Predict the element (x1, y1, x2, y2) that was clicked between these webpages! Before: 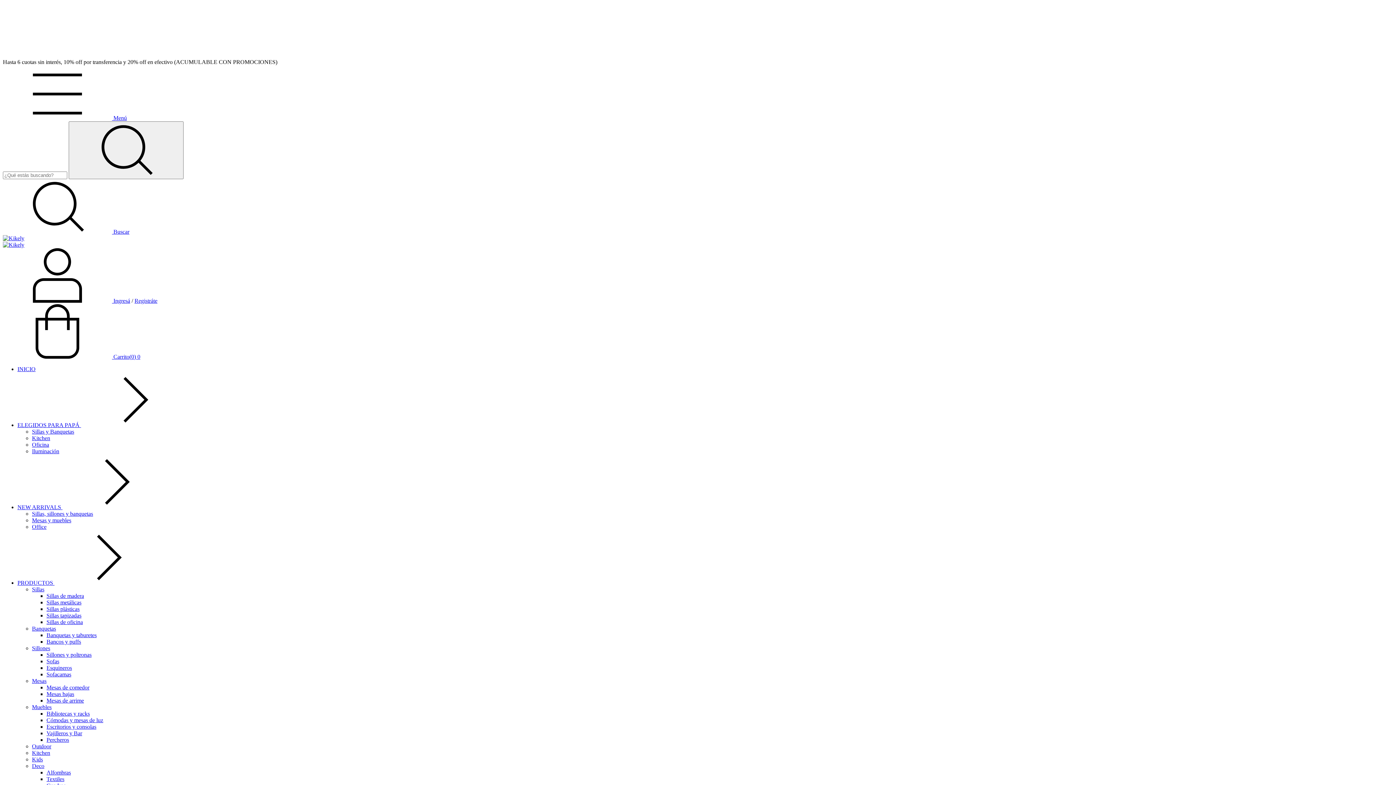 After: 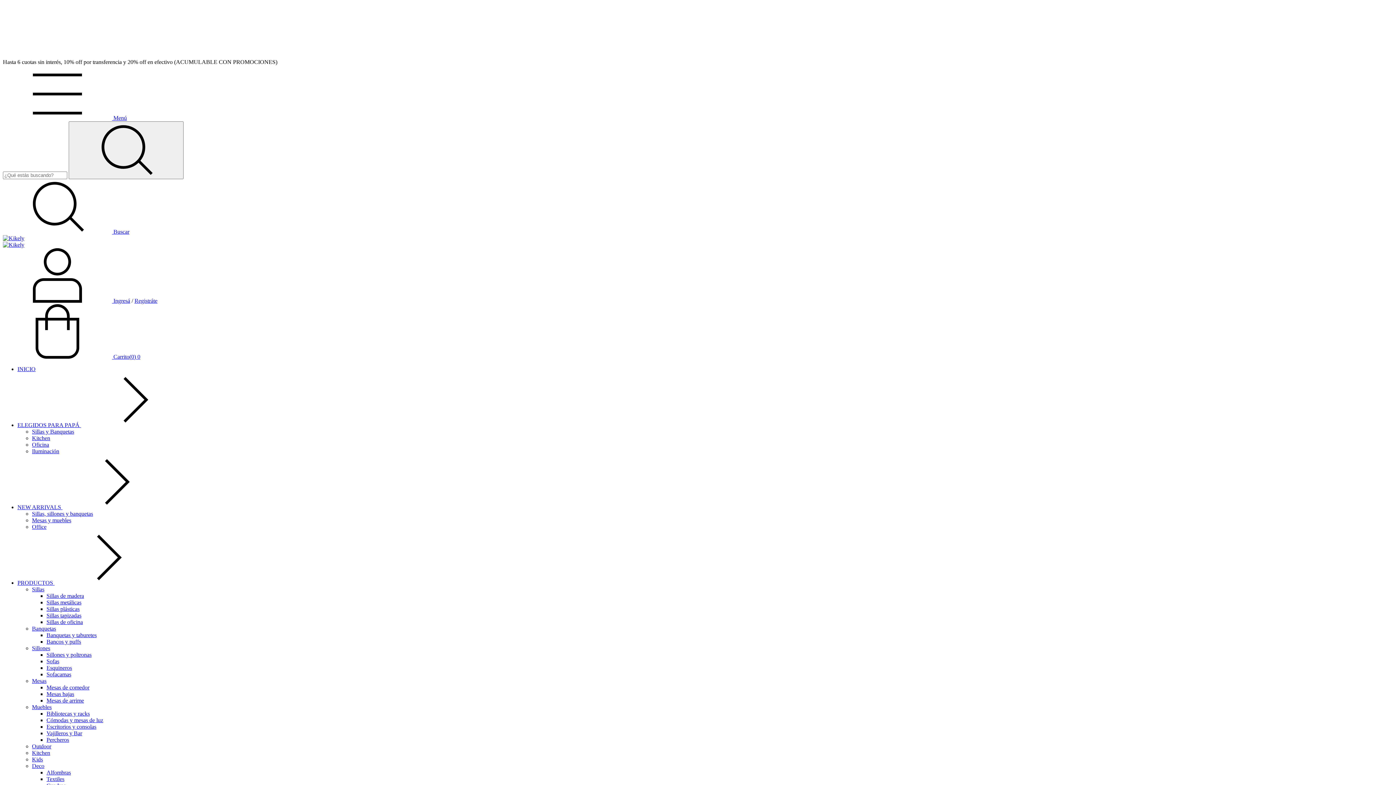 Action: label: Escritorios y consolas bbox: (46, 724, 96, 730)